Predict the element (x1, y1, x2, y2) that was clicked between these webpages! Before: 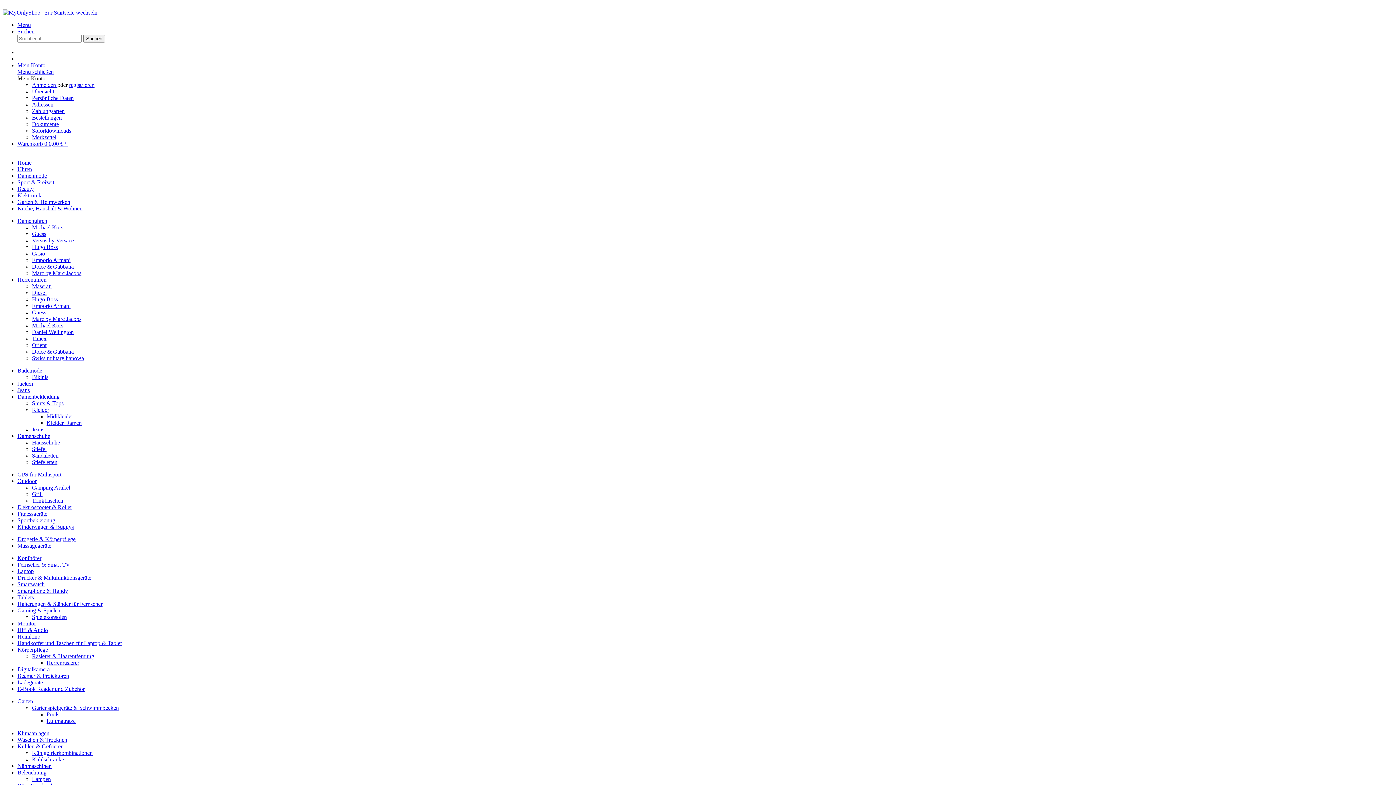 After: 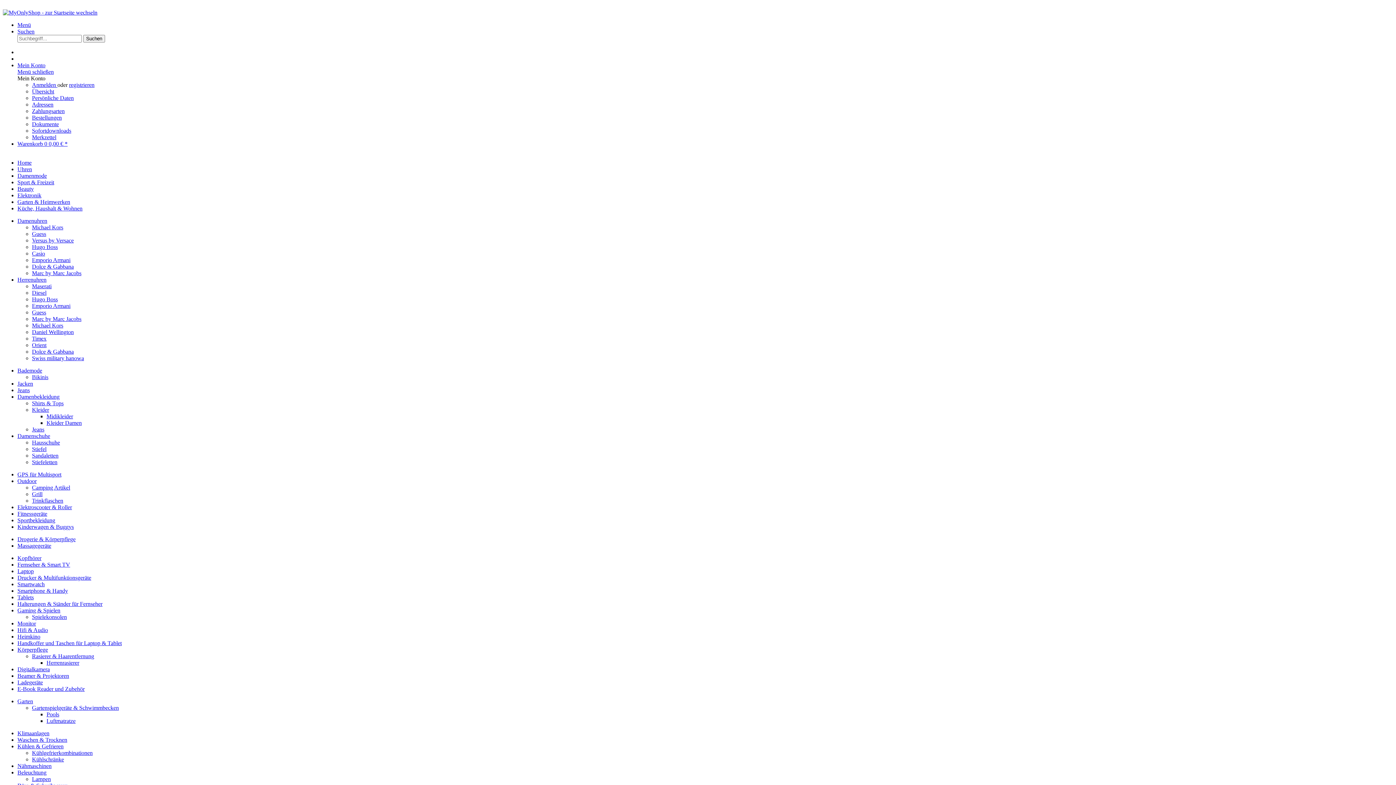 Action: bbox: (17, 588, 68, 594) label: Smartphone & Handy